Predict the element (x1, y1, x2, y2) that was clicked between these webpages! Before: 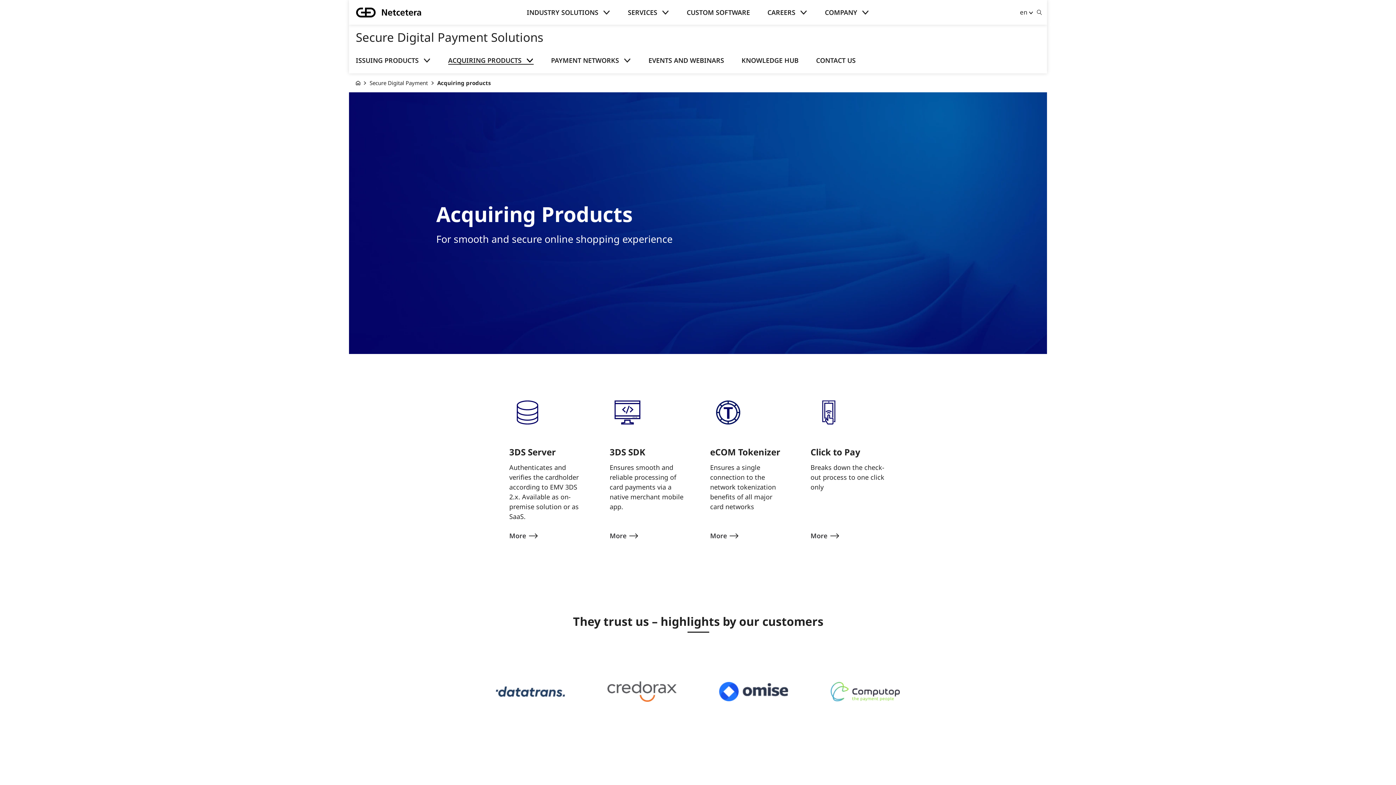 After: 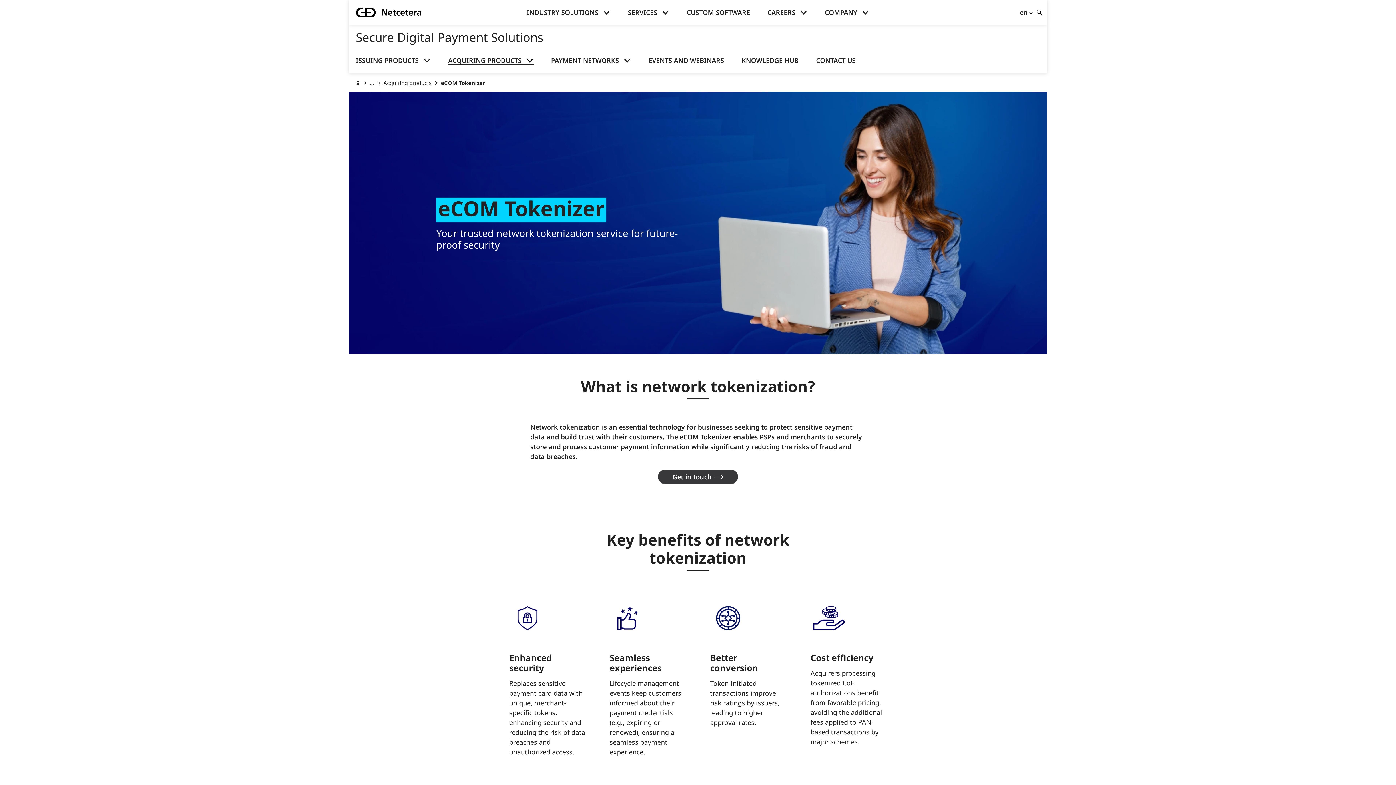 Action: label: More bbox: (710, 530, 741, 542)